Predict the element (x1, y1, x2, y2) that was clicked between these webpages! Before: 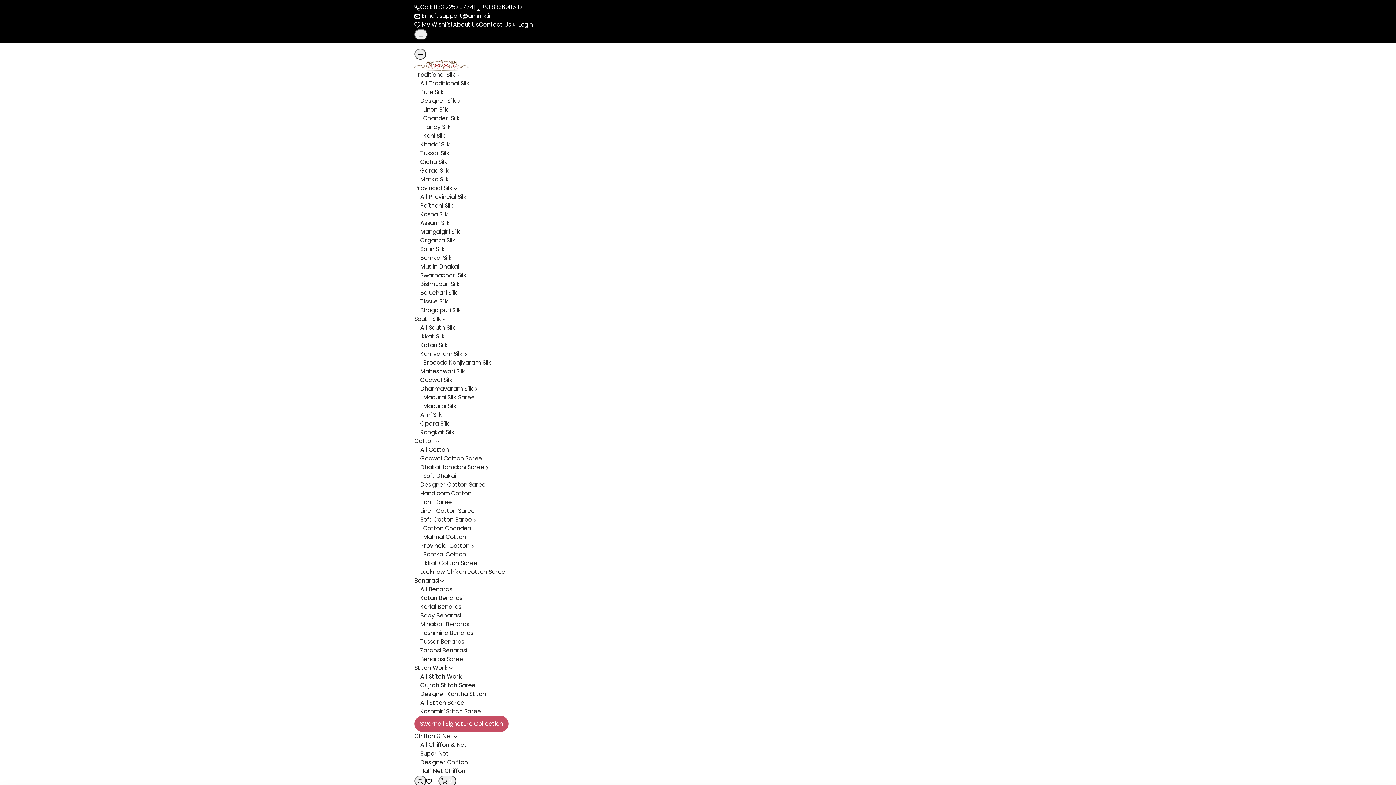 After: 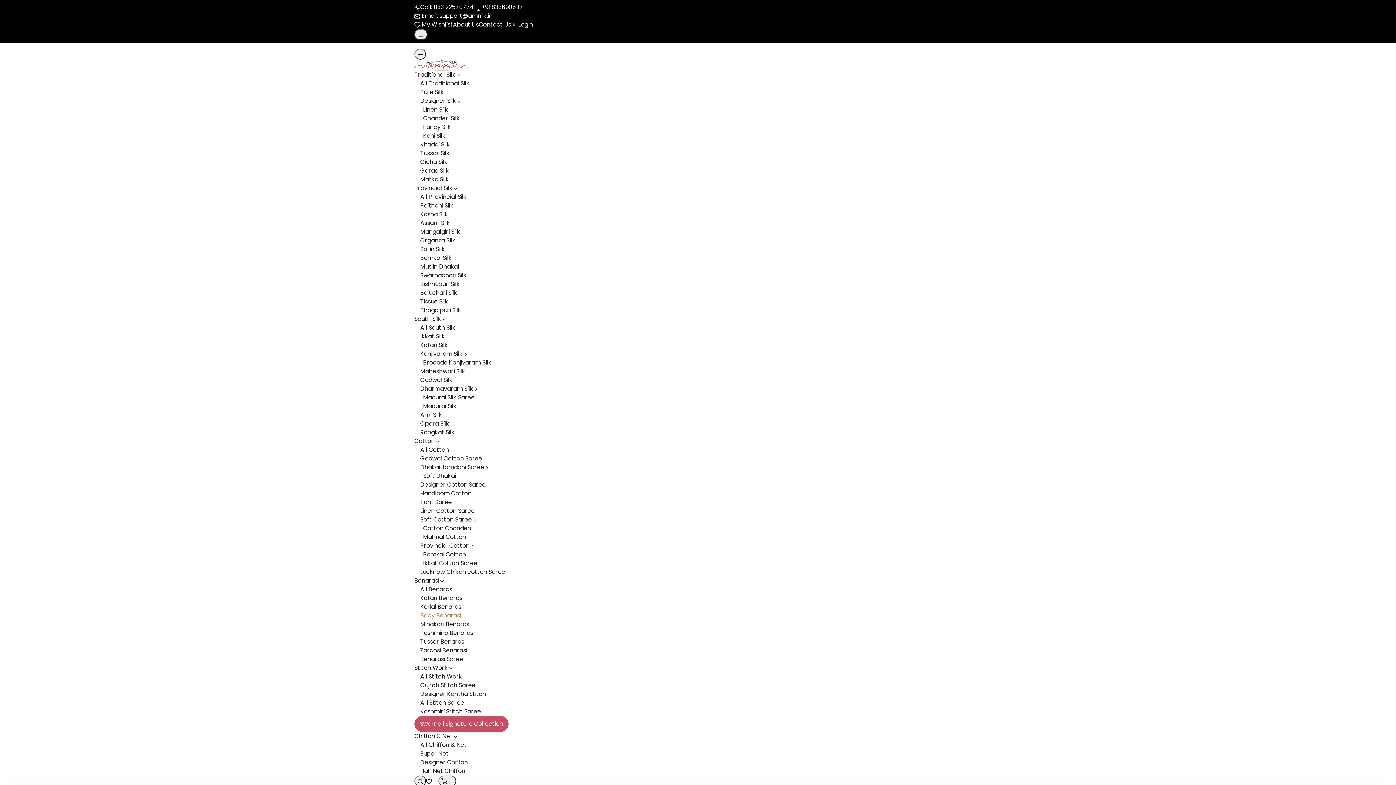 Action: bbox: (414, 608, 466, 622) label: Baby Benarasi